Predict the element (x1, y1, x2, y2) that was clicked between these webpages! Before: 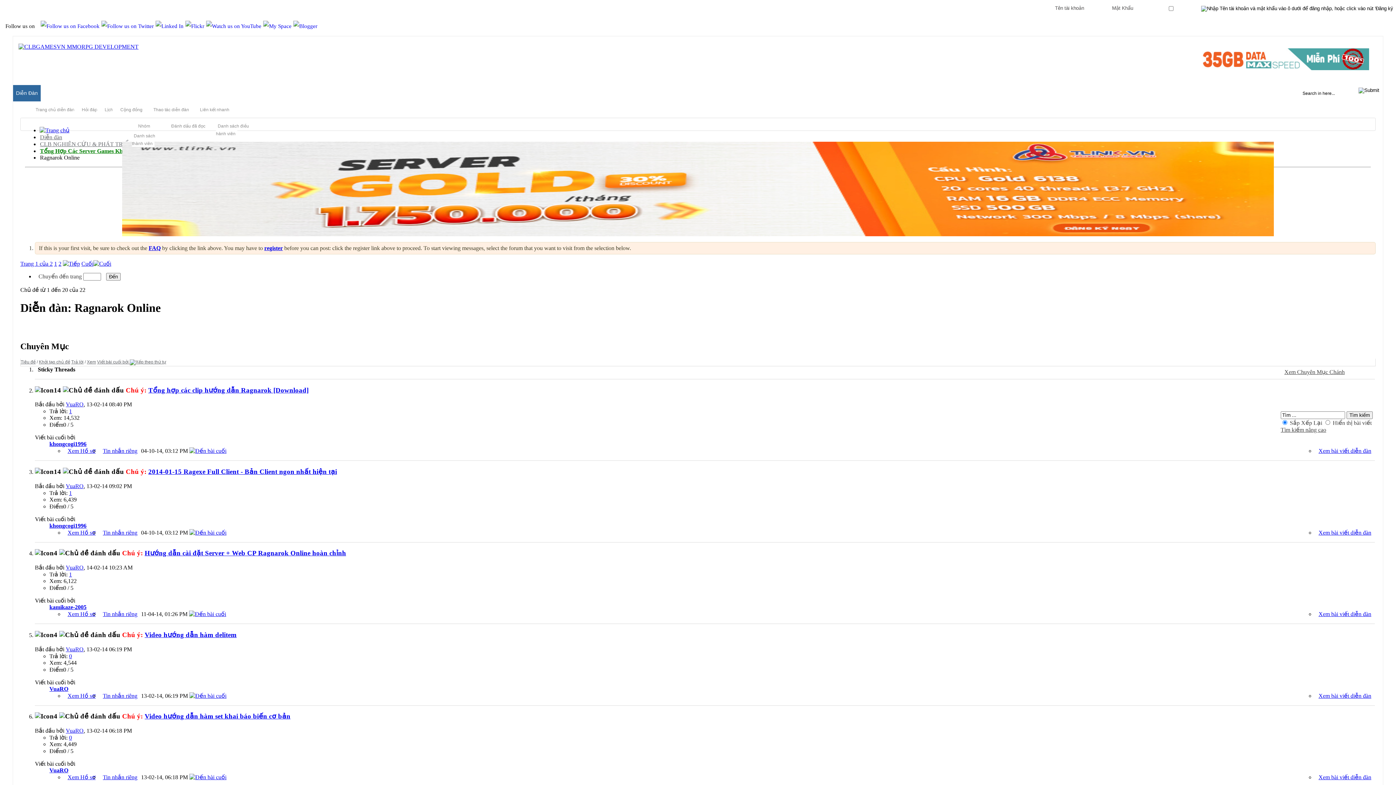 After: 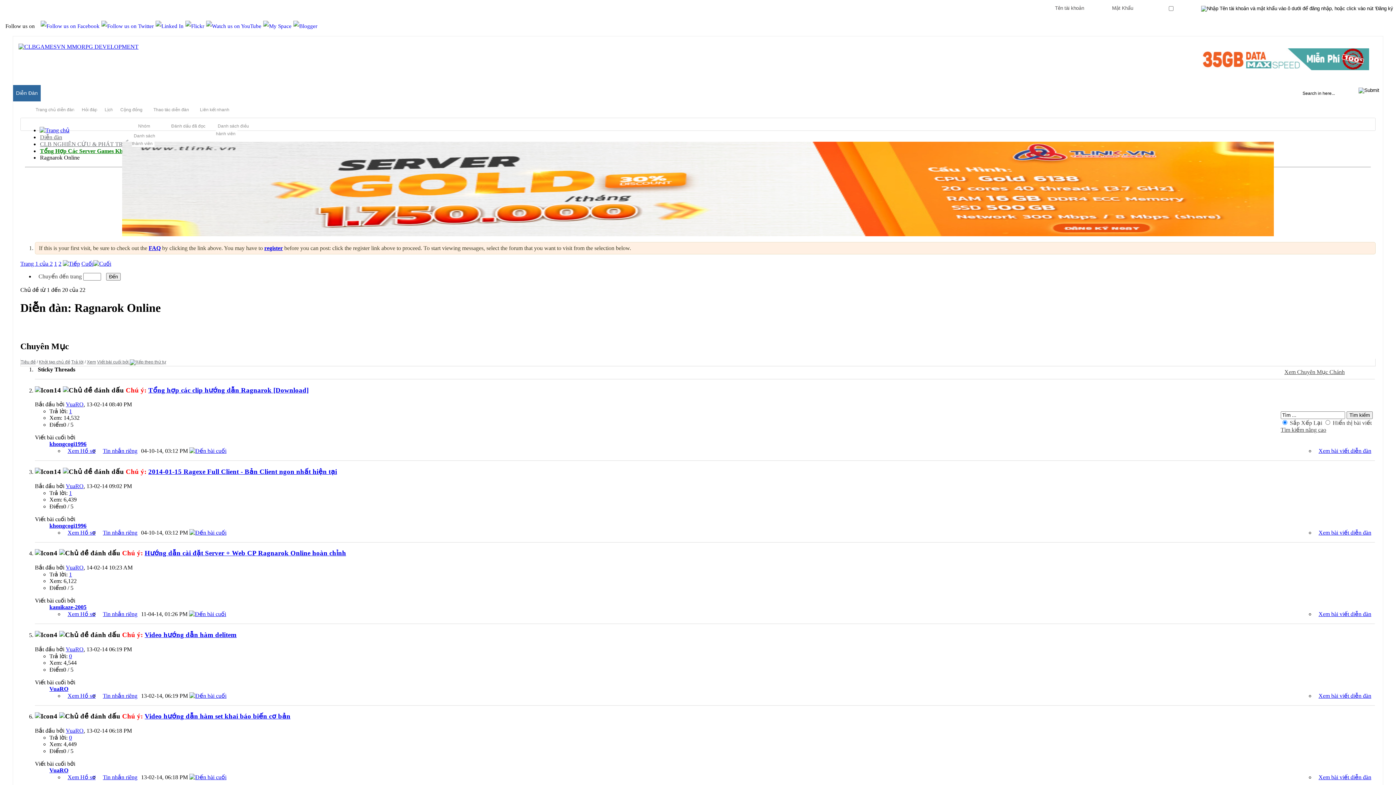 Action: bbox: (97, 359, 166, 364) label: Viết bài cuối bởi 